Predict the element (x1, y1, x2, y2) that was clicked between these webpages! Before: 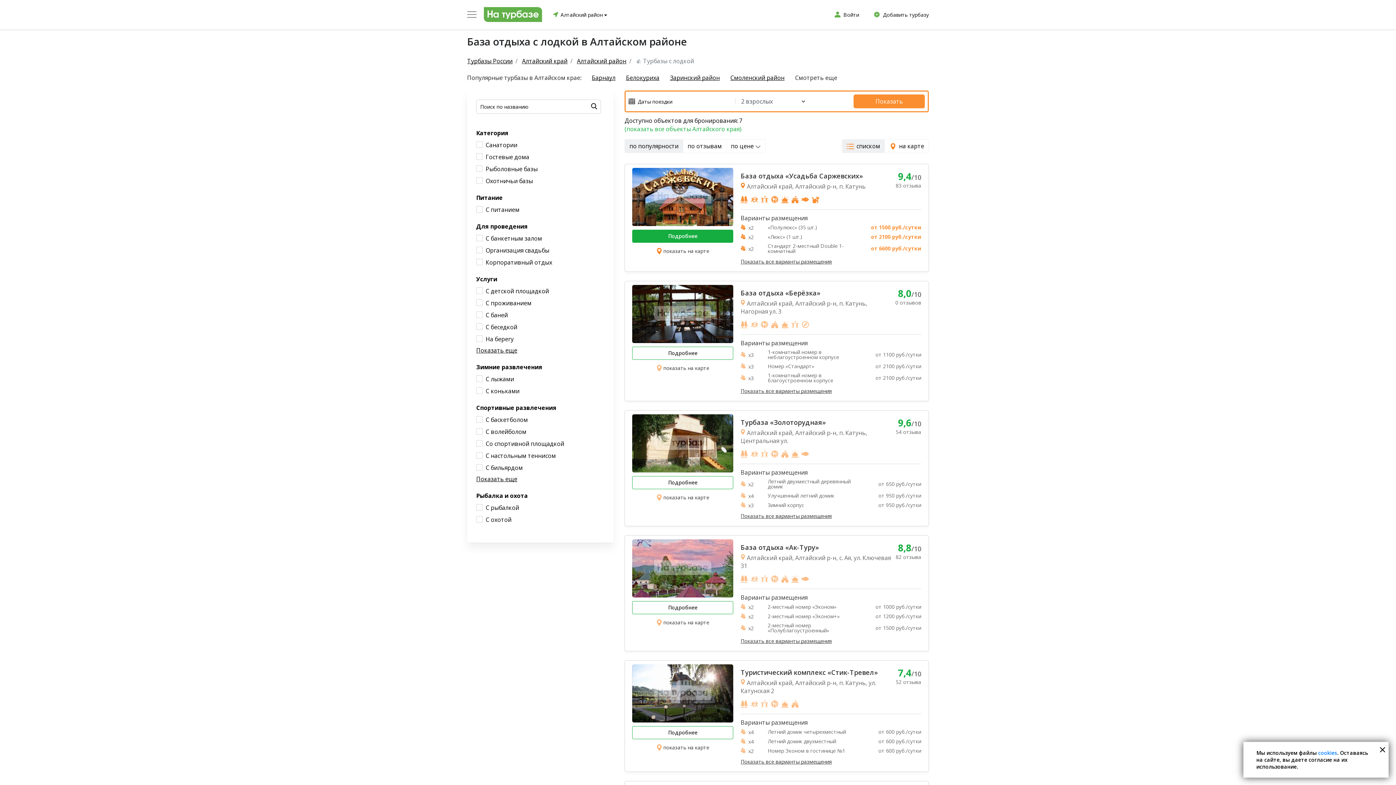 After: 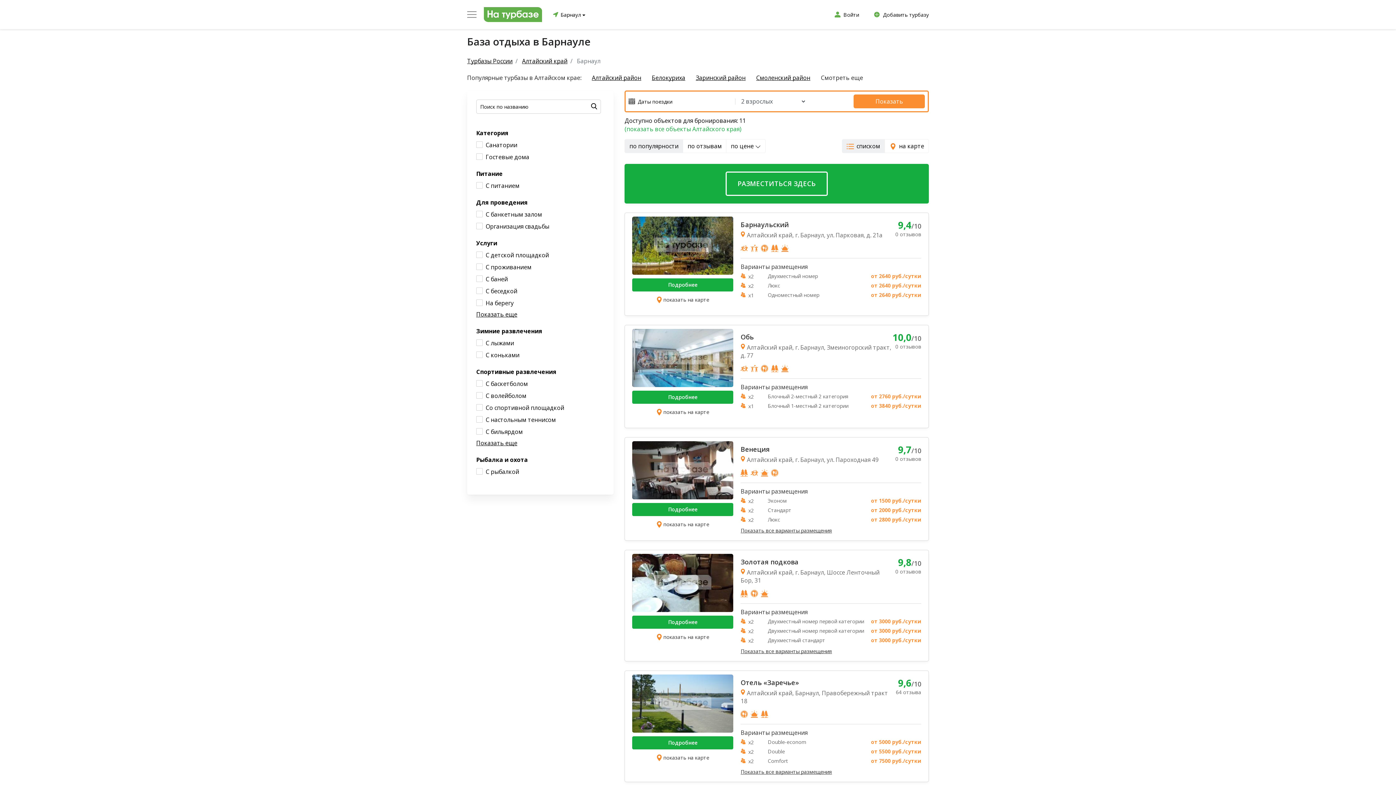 Action: bbox: (592, 74, 615, 81) label: Барнаул